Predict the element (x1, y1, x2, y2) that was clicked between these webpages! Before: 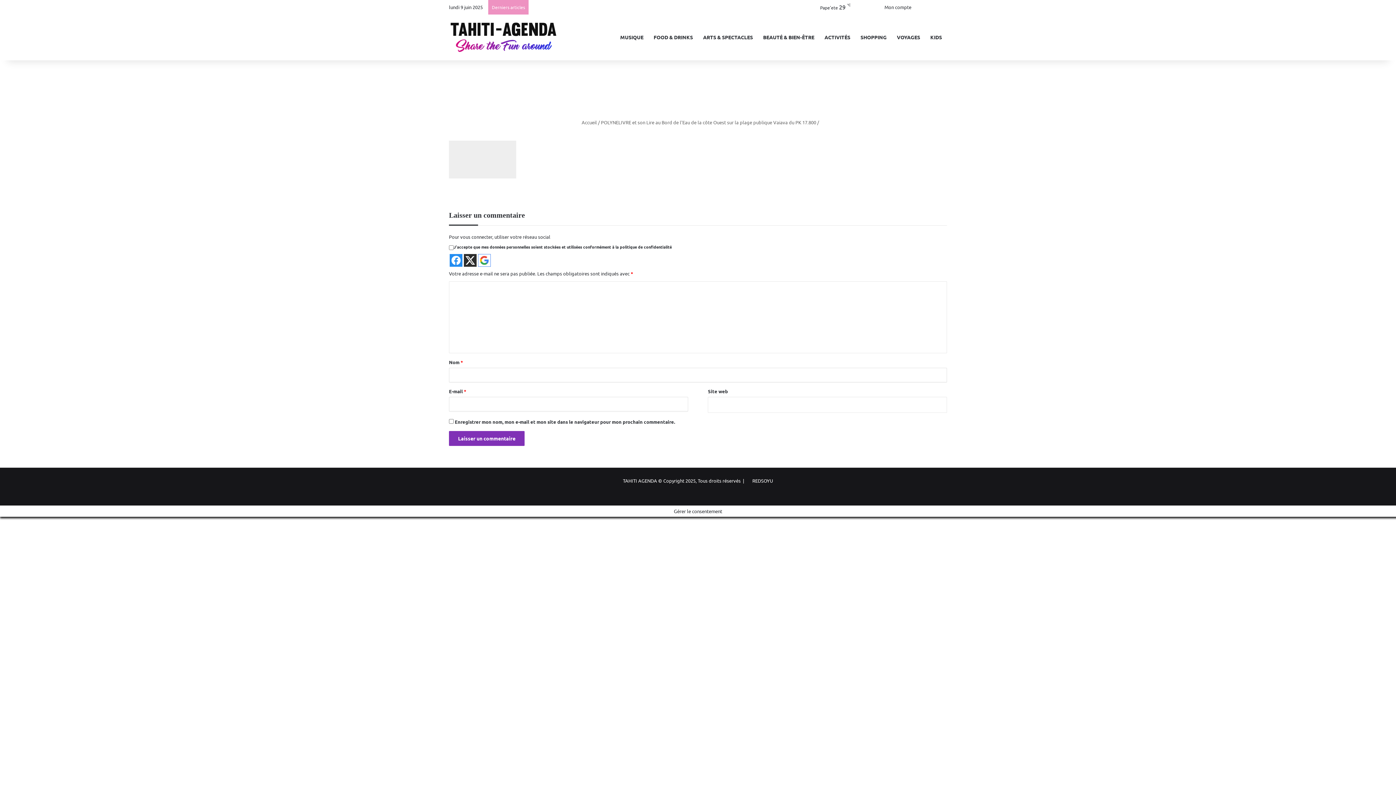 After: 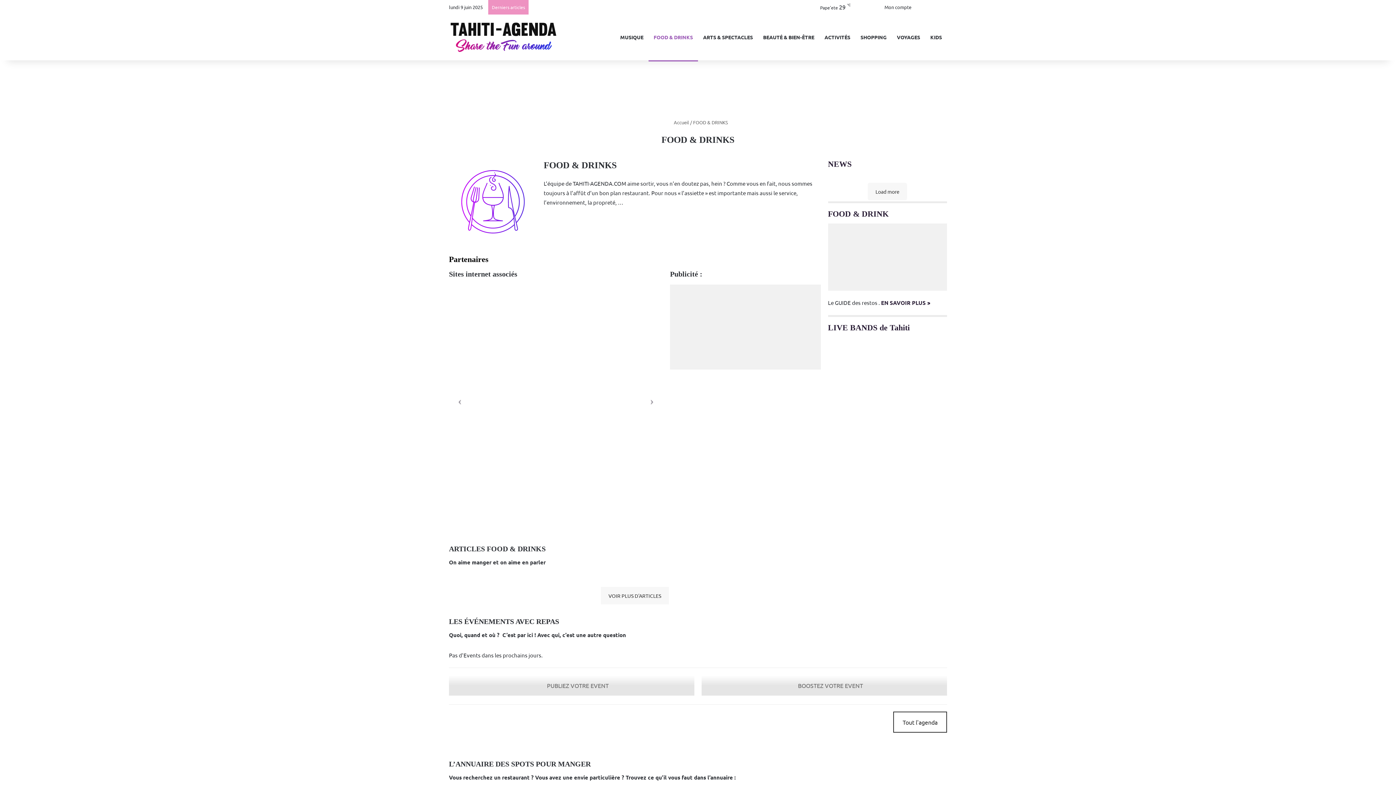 Action: bbox: (648, 14, 698, 60) label: FOOD & DRINKS